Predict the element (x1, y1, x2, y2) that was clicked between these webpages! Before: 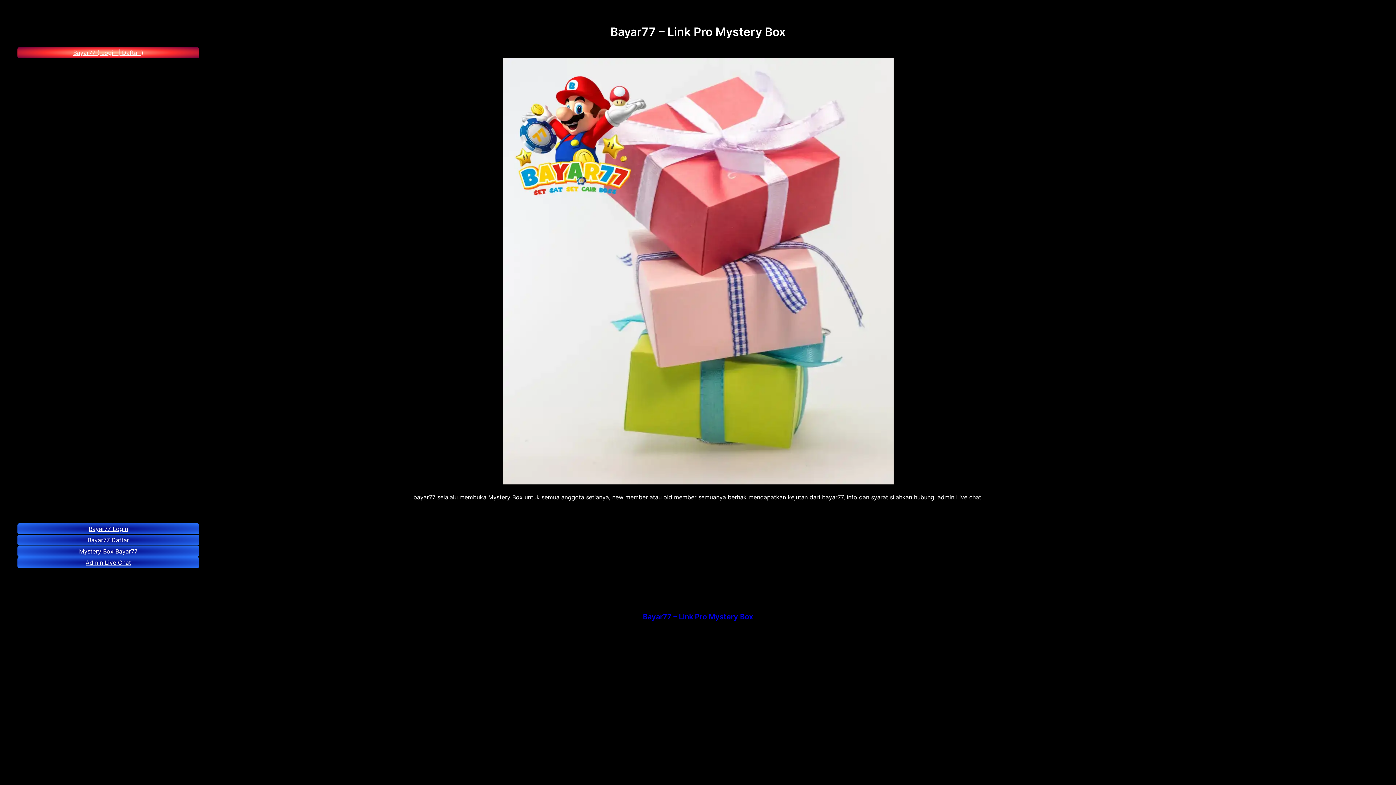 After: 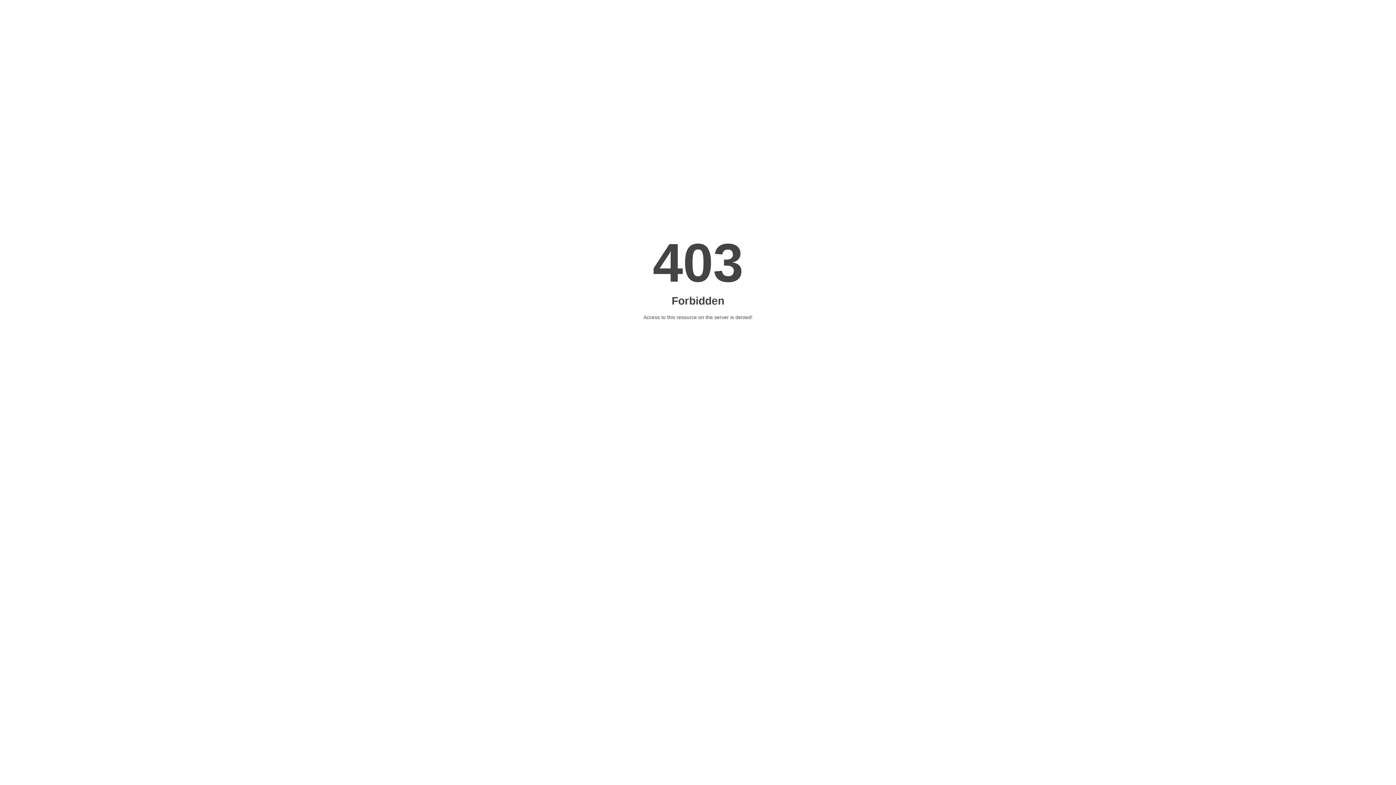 Action: bbox: (17, 557, 199, 568) label: Admin Live Chat